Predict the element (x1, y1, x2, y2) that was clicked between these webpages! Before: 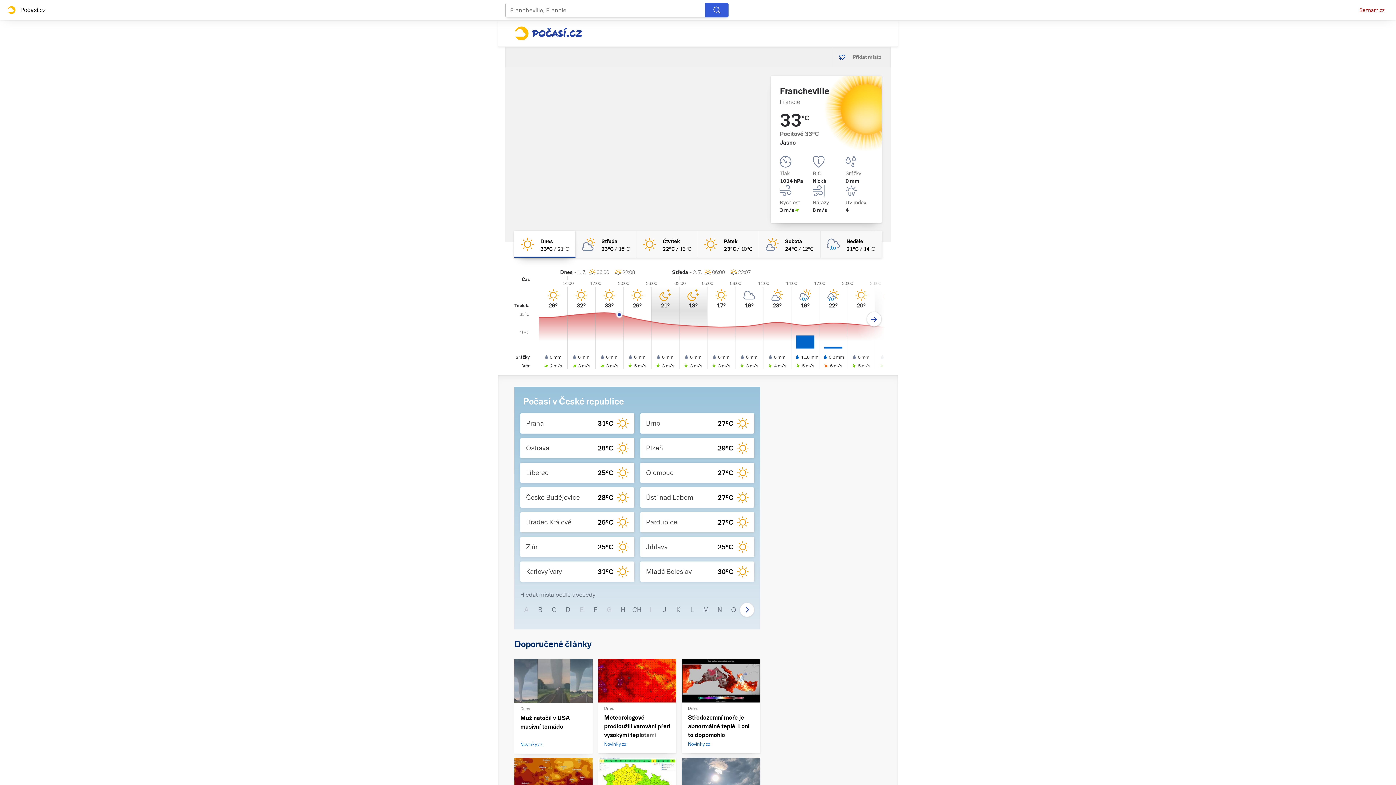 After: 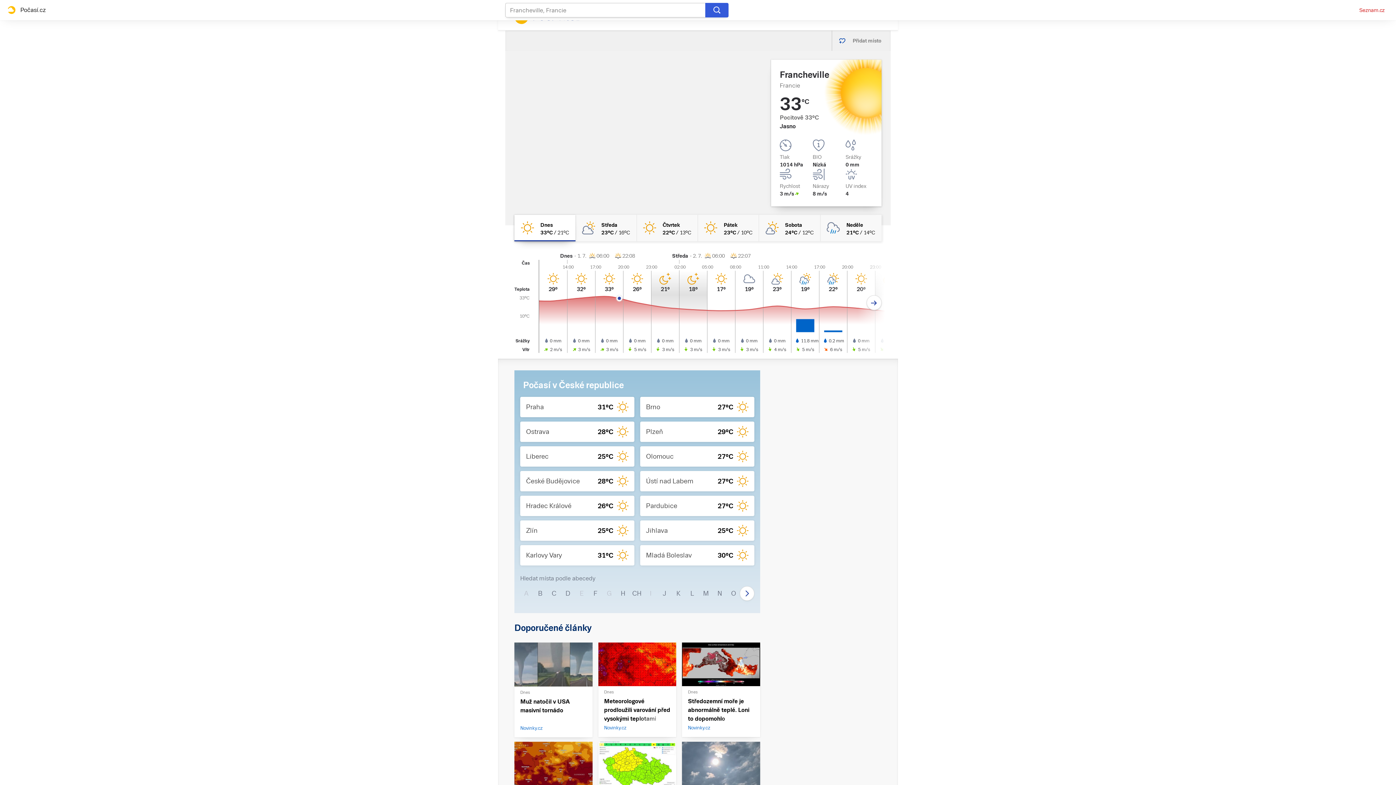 Action: bbox: (598, 758, 676, 802)